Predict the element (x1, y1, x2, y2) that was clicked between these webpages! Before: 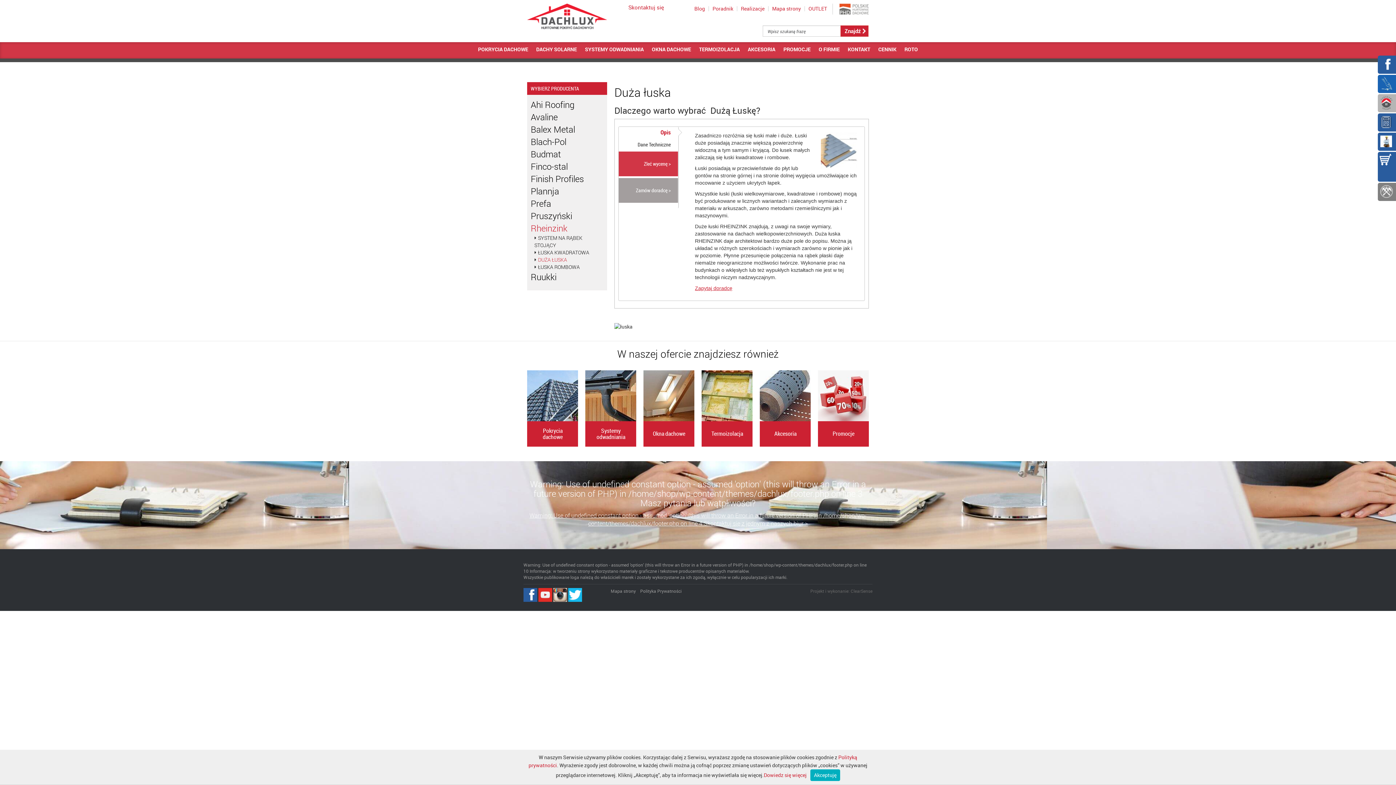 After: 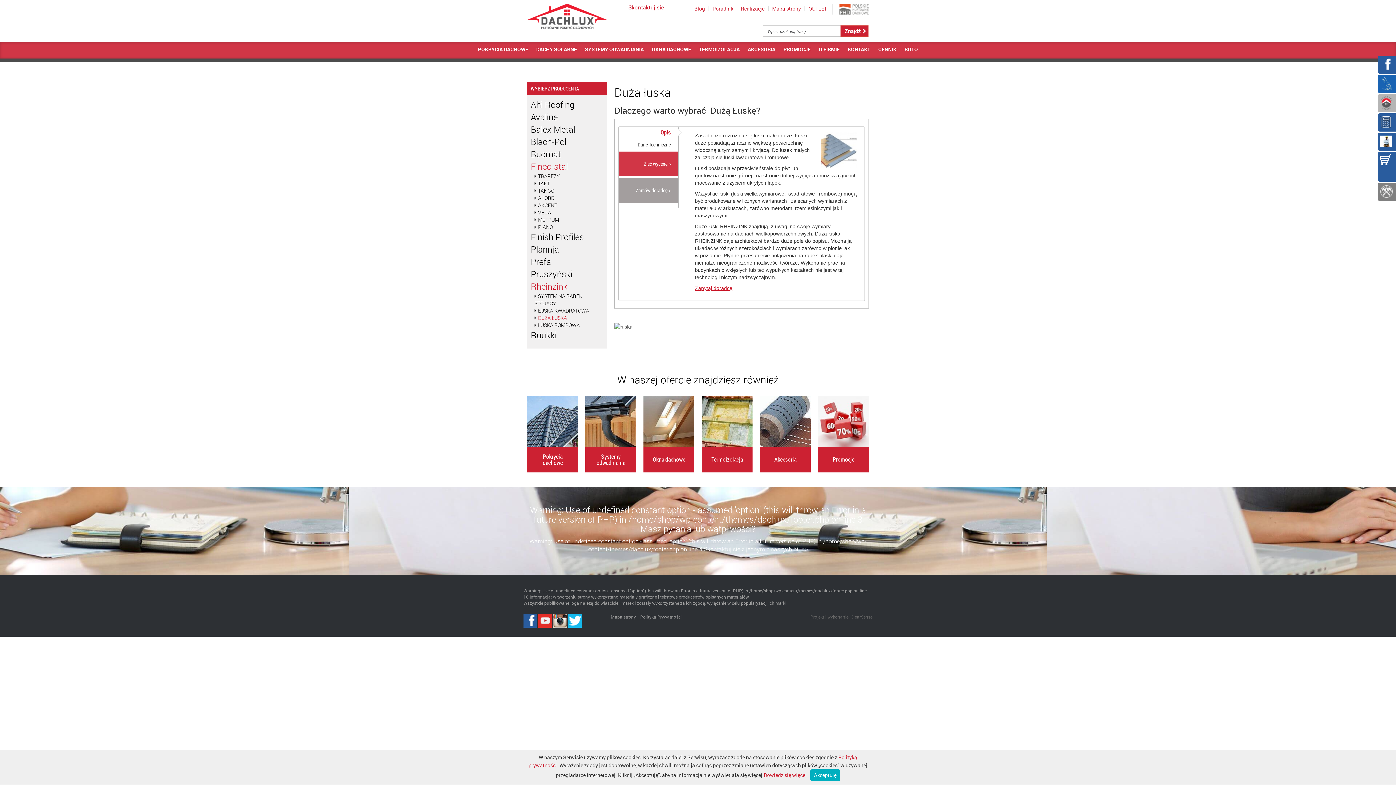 Action: label: Finco-stal bbox: (530, 160, 568, 172)